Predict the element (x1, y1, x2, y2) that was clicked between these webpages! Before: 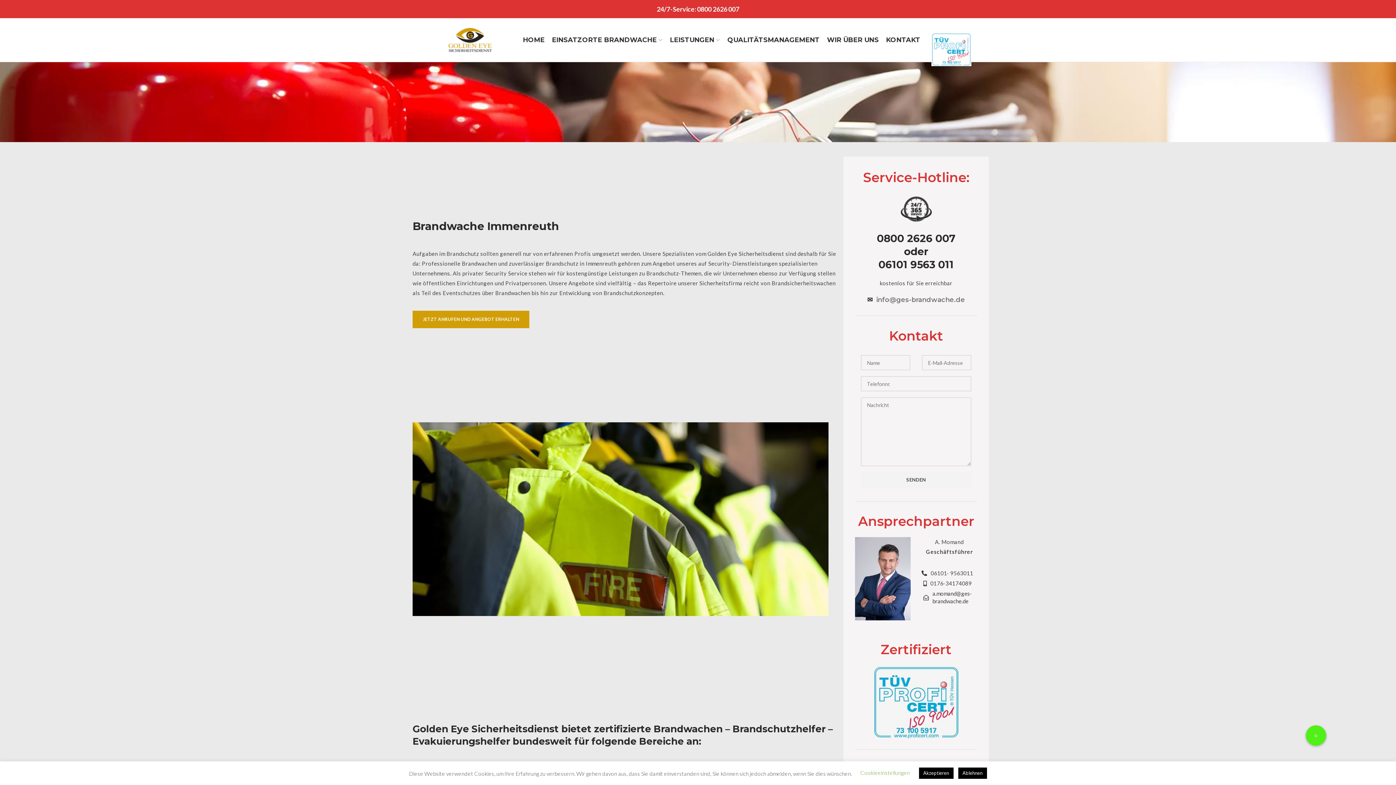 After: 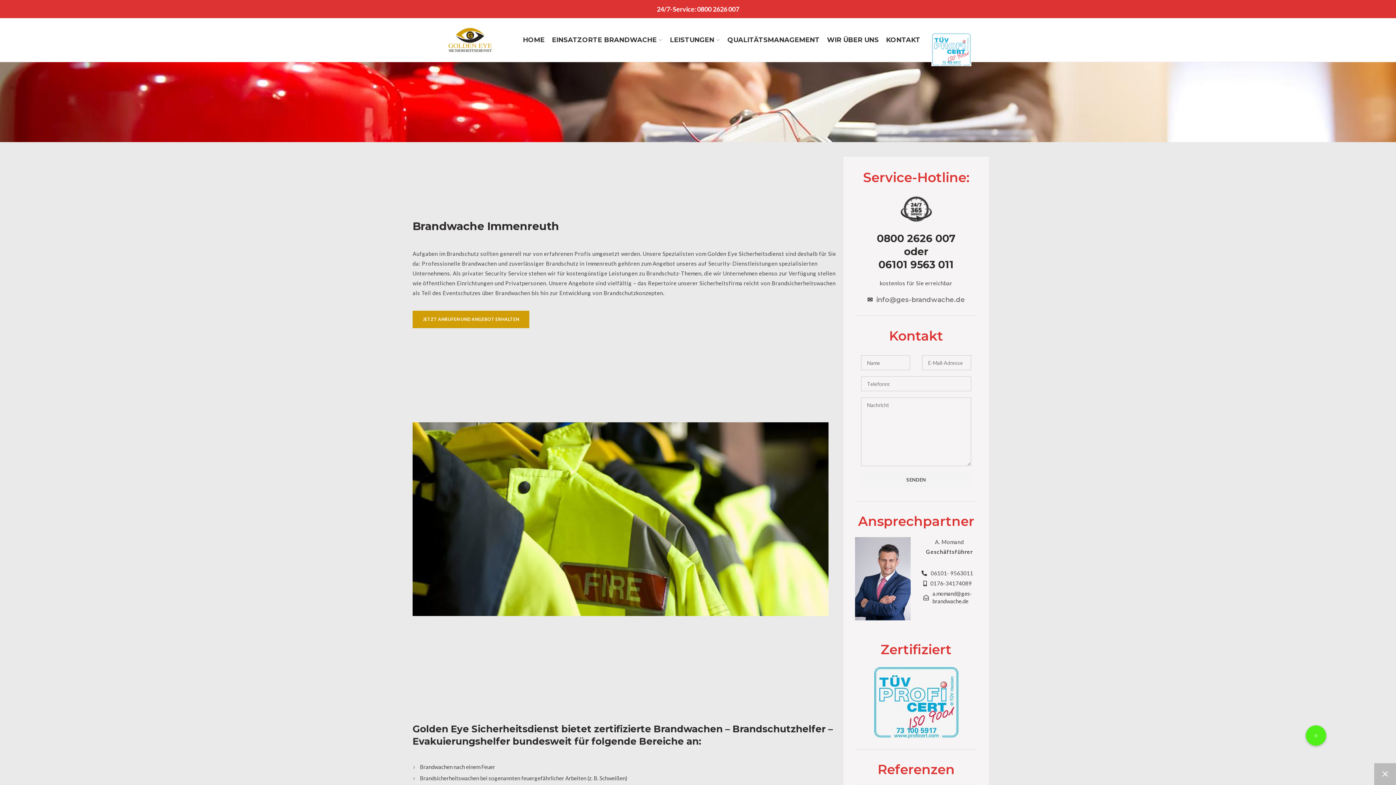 Action: bbox: (958, 768, 987, 779) label: Ablehnen